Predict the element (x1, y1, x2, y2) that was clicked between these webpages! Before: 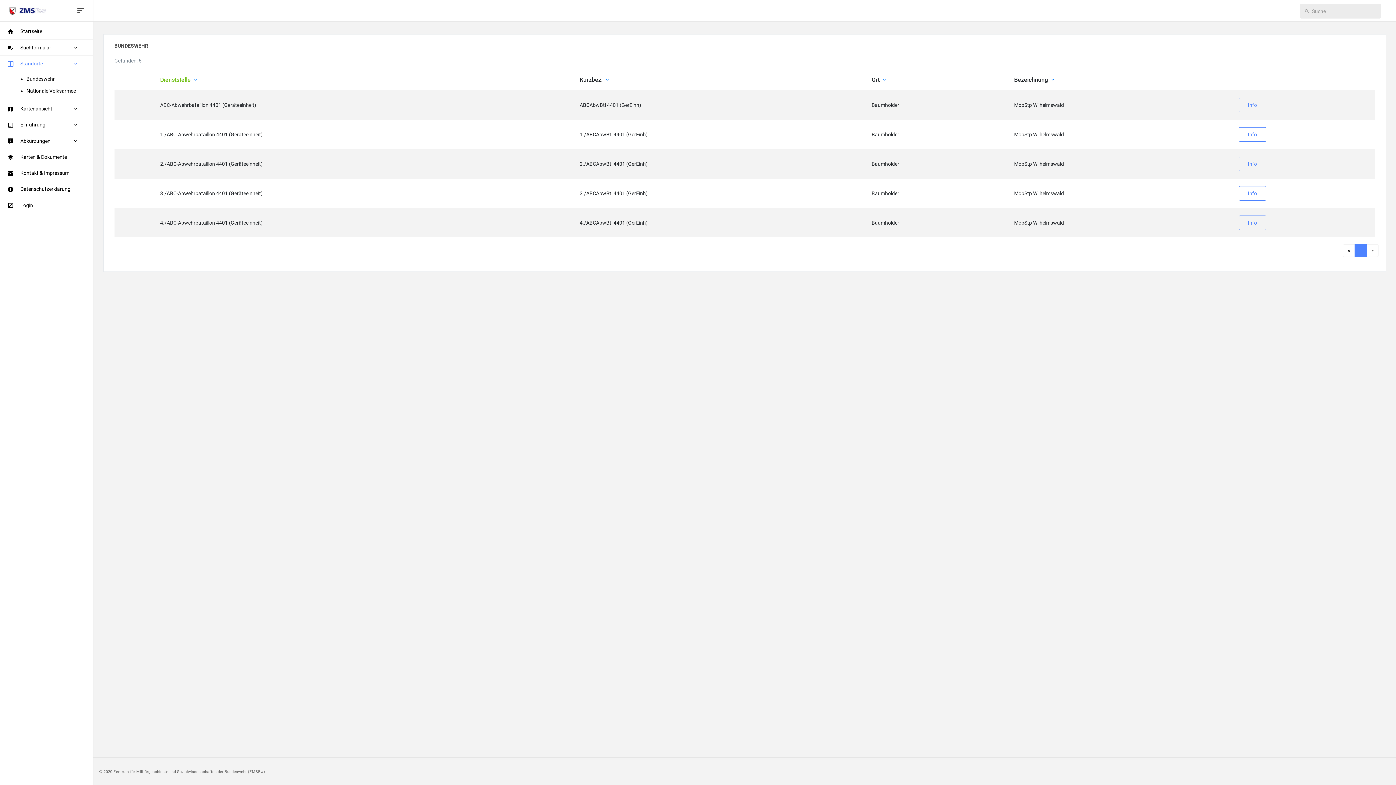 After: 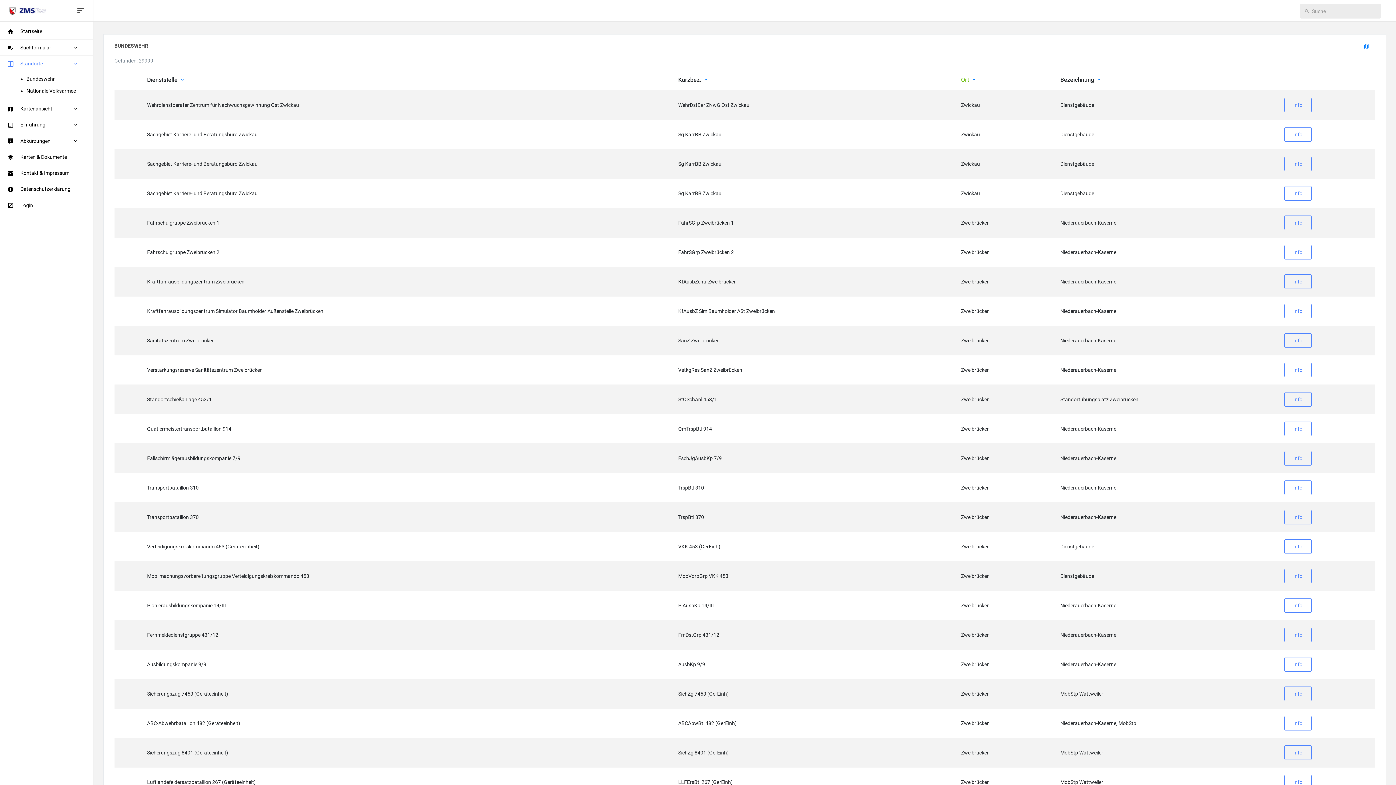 Action: bbox: (879, 76, 887, 83)